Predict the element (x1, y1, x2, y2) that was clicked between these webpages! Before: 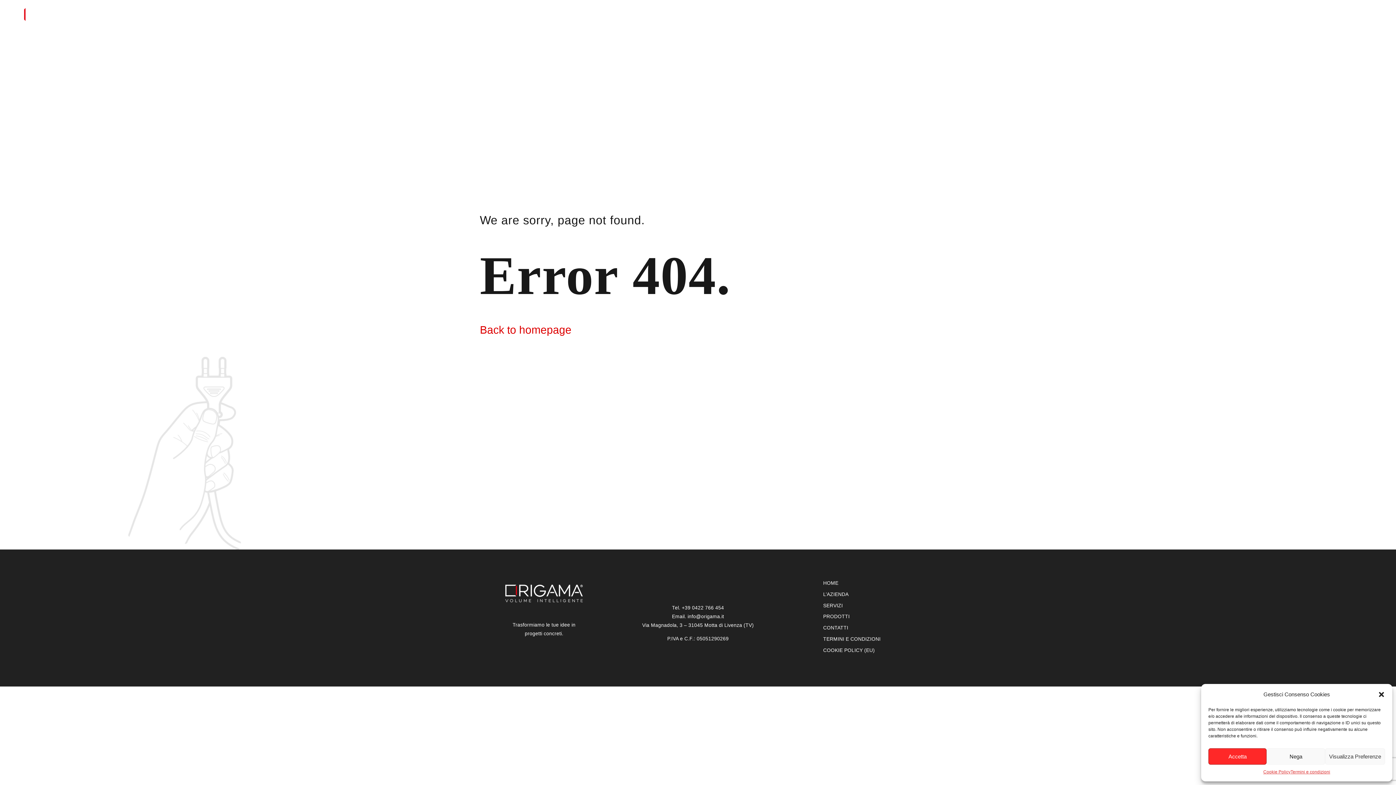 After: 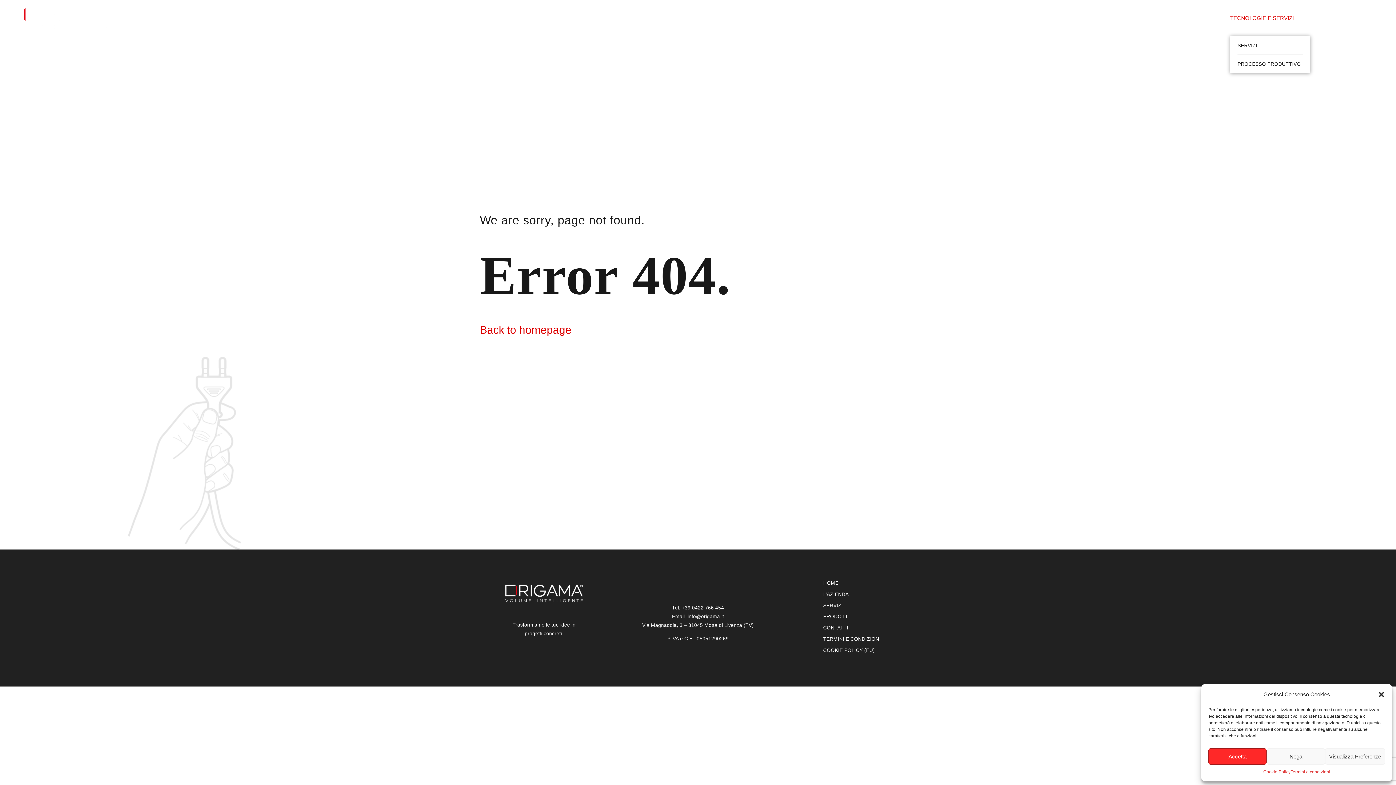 Action: label: TECNOLOGIE E SERVIZI bbox: (1230, 0, 1294, 36)